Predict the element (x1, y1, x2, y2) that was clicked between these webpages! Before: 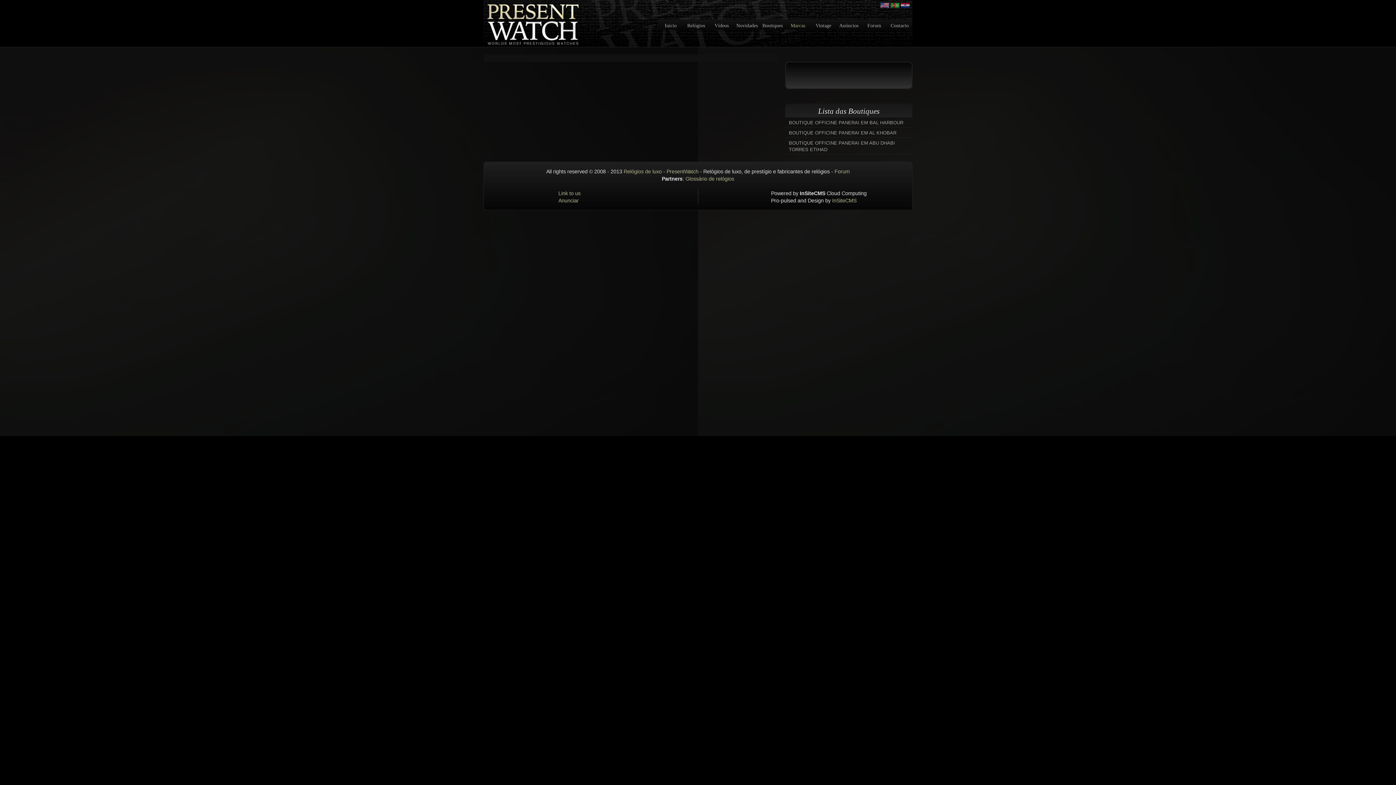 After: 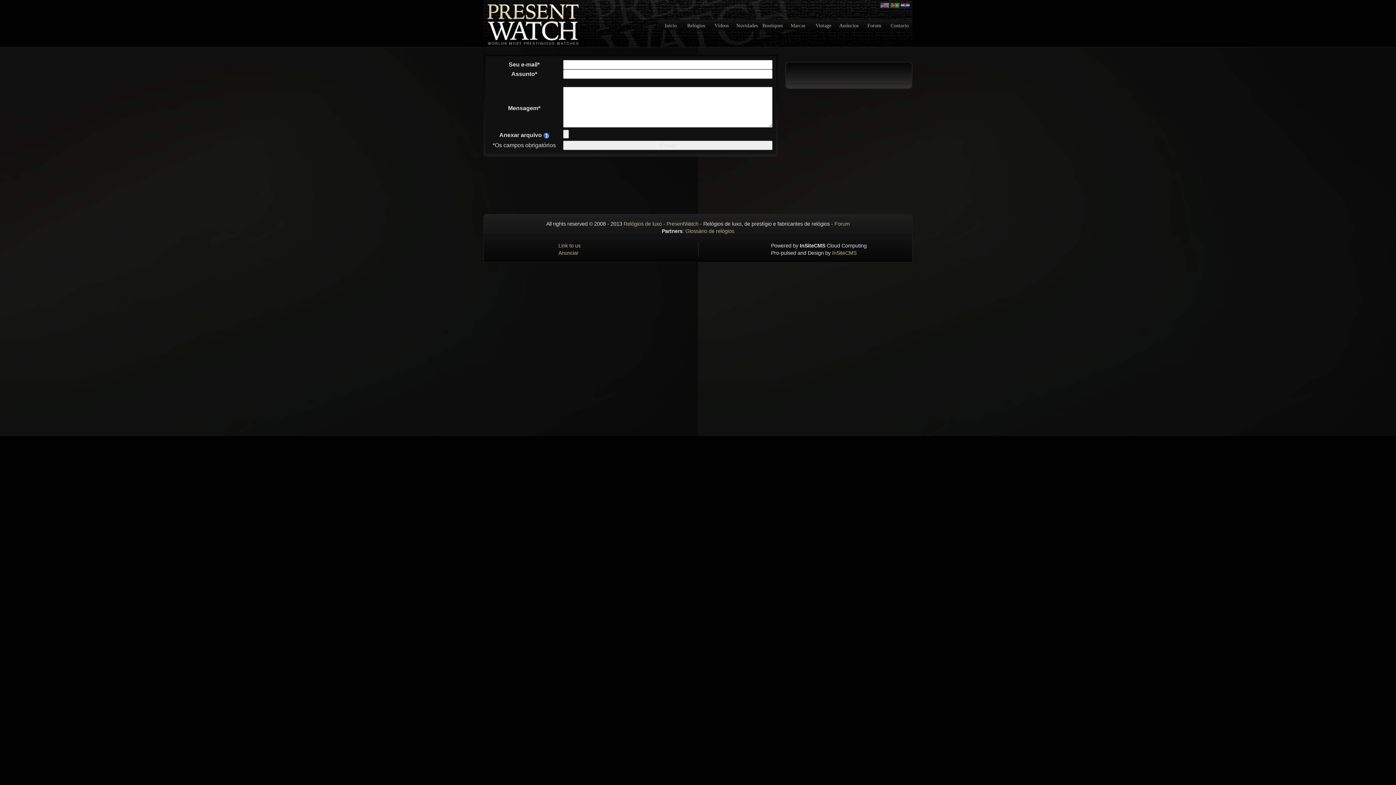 Action: bbox: (887, 19, 912, 29) label: Contacto